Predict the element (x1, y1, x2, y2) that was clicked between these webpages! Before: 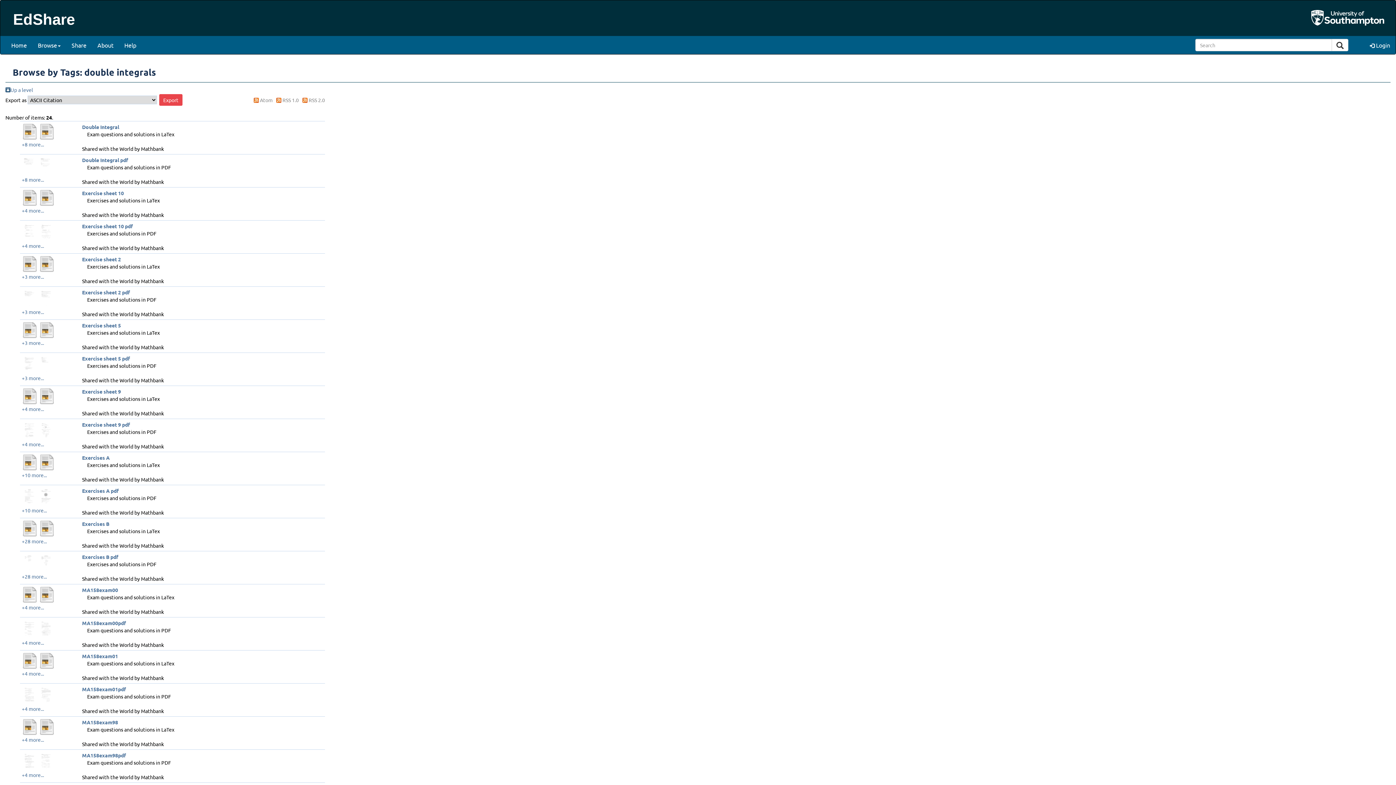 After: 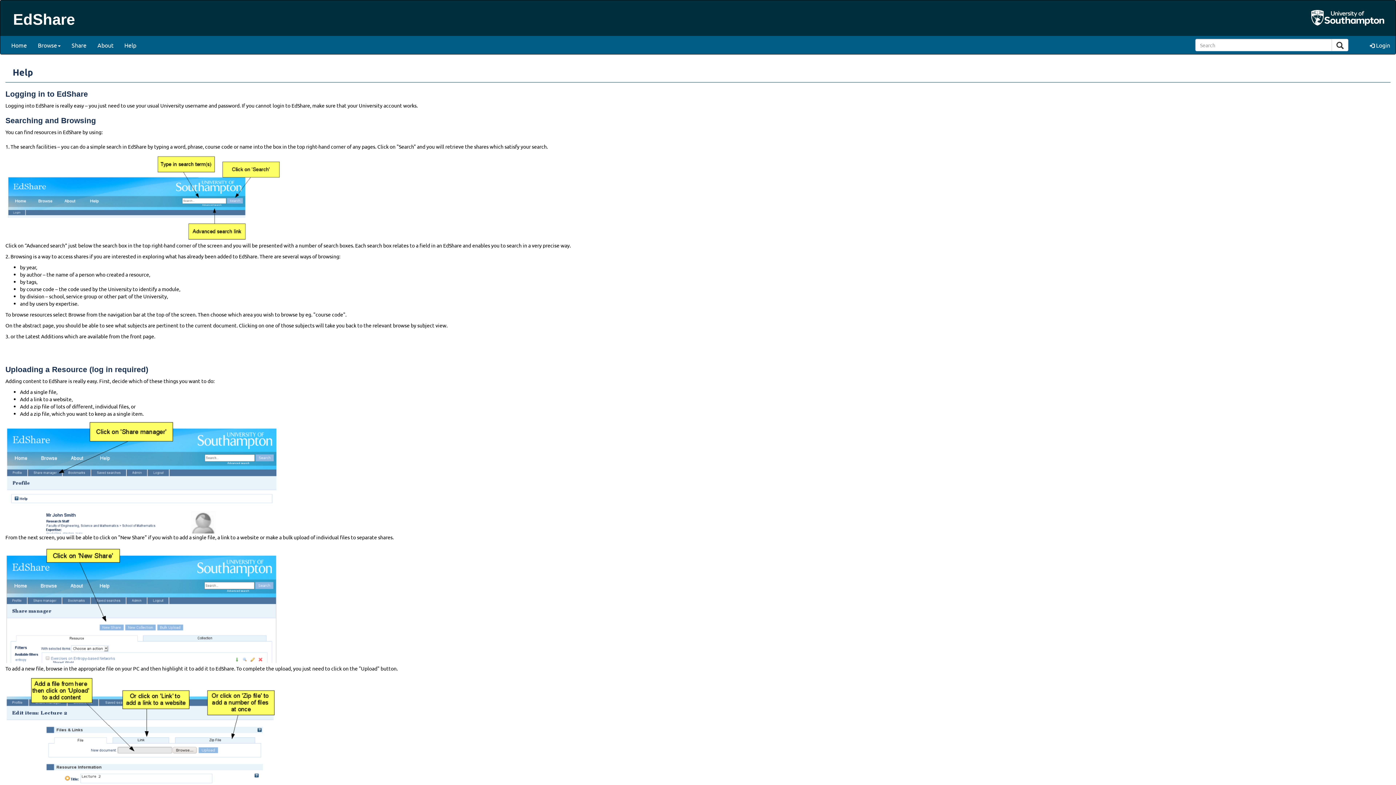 Action: label: Help bbox: (118, 36, 141, 54)